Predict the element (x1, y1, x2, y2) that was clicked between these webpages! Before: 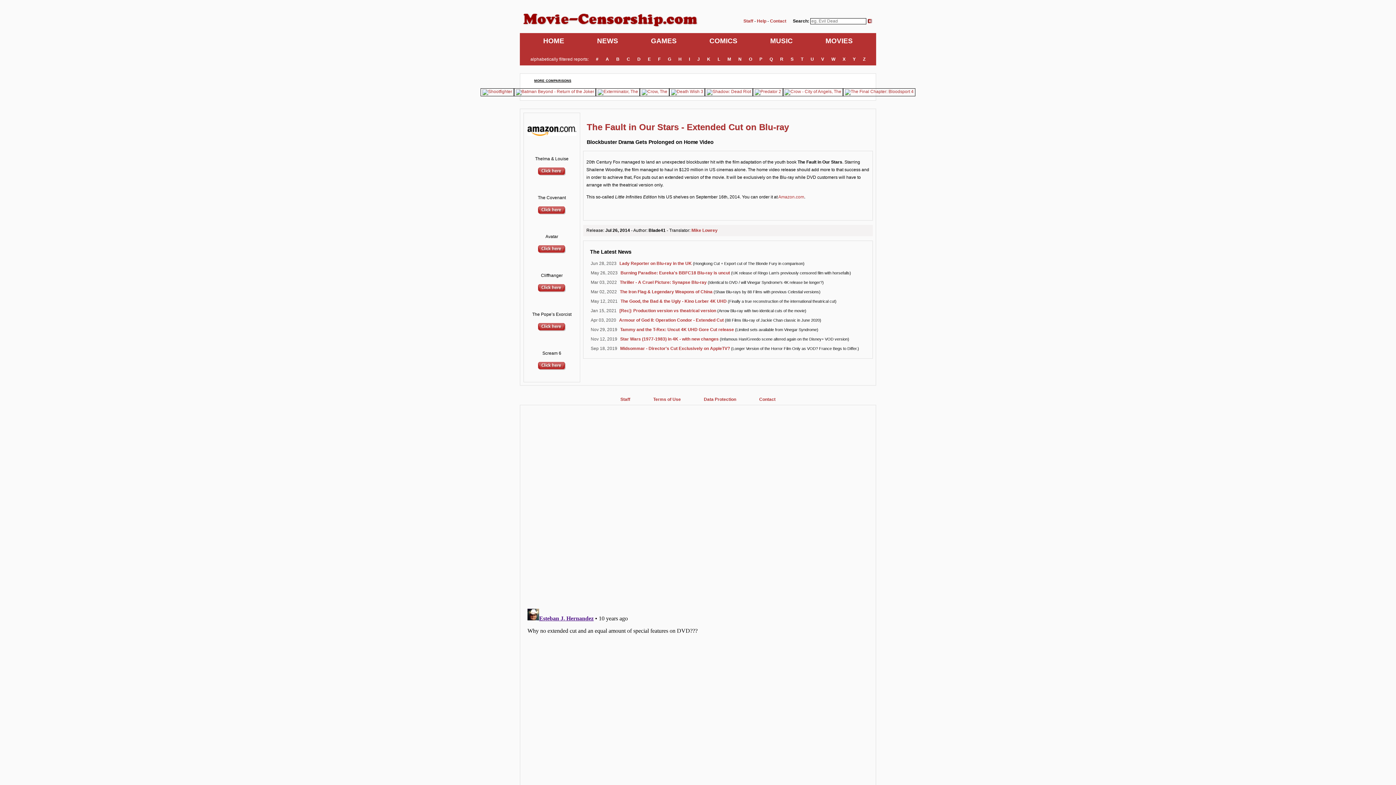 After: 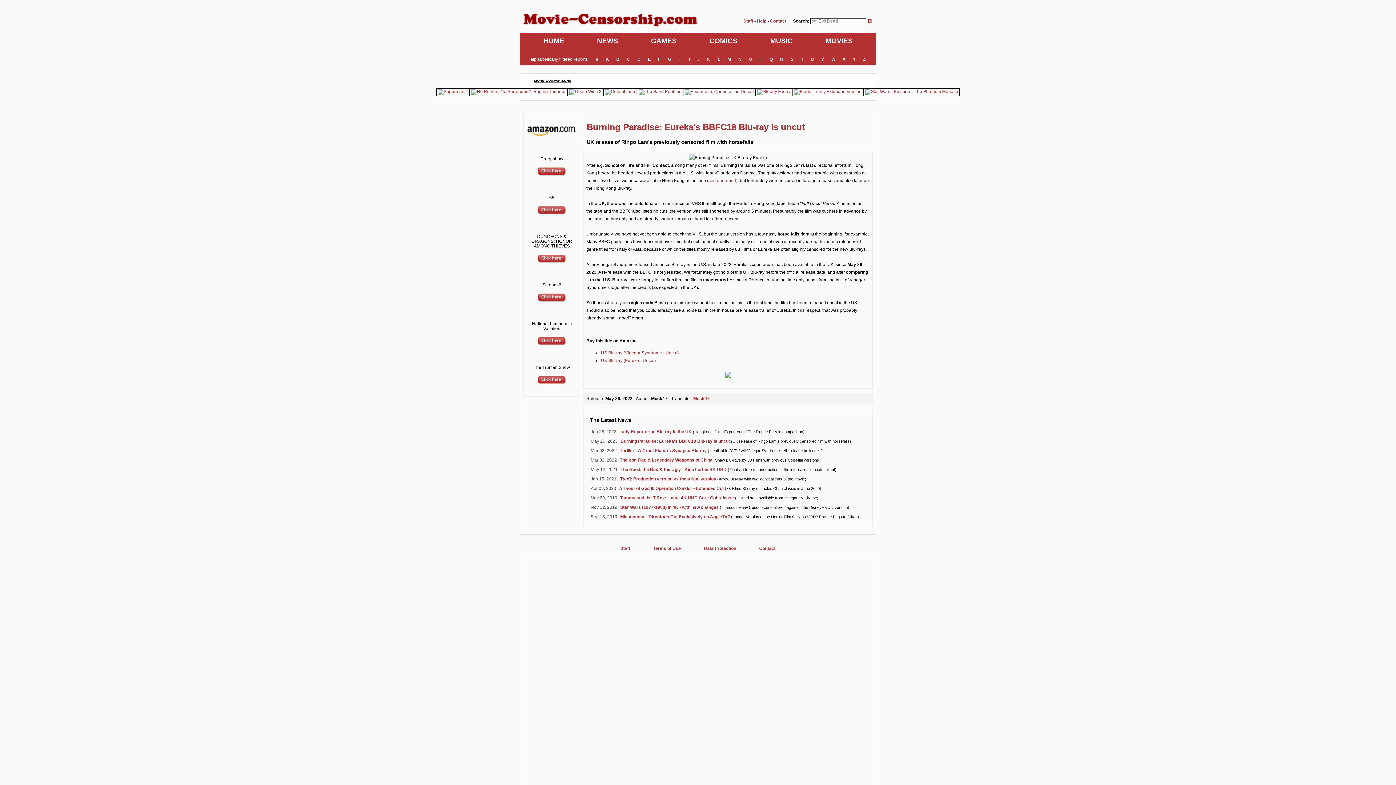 Action: label: Burning Paradise: Eureka's BBFC18 Blu-ray is uncut bbox: (620, 270, 730, 275)